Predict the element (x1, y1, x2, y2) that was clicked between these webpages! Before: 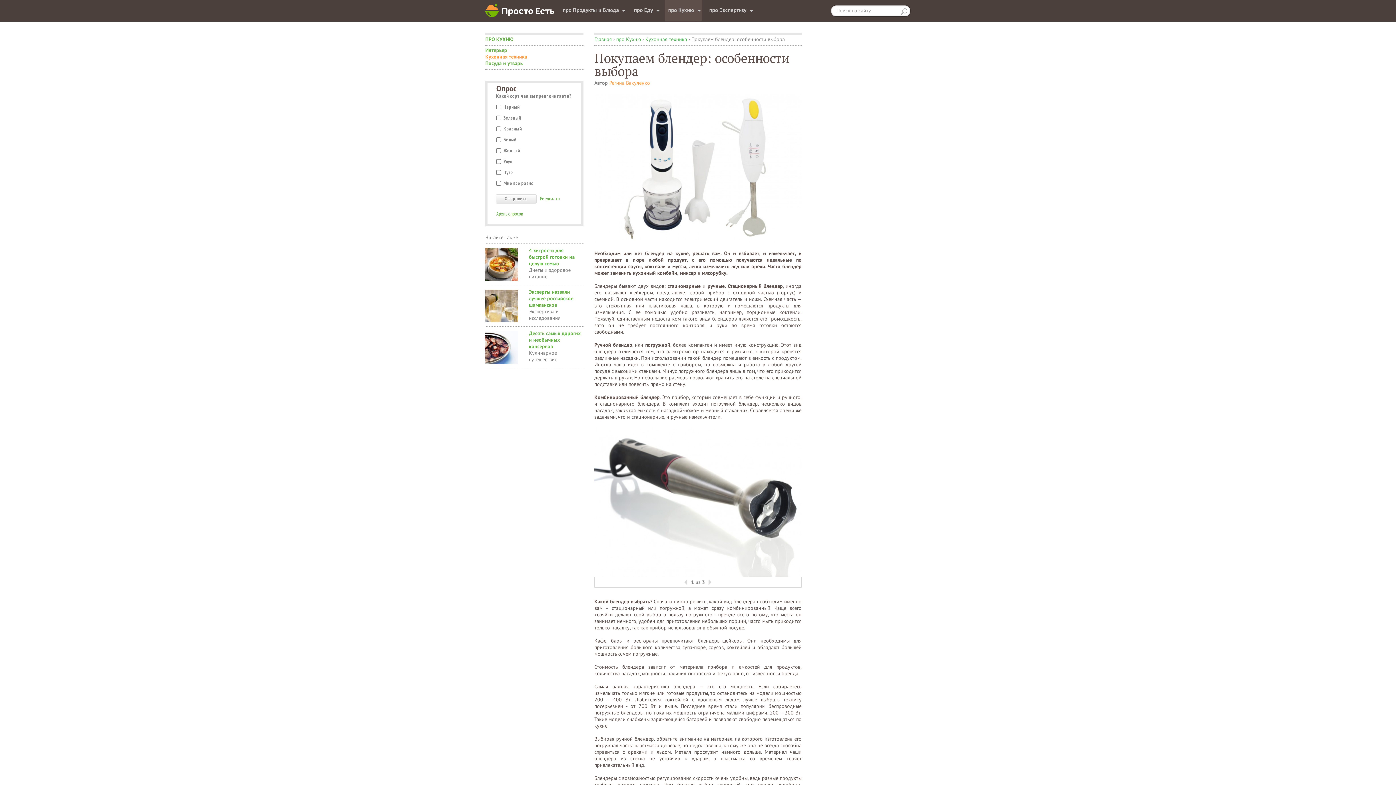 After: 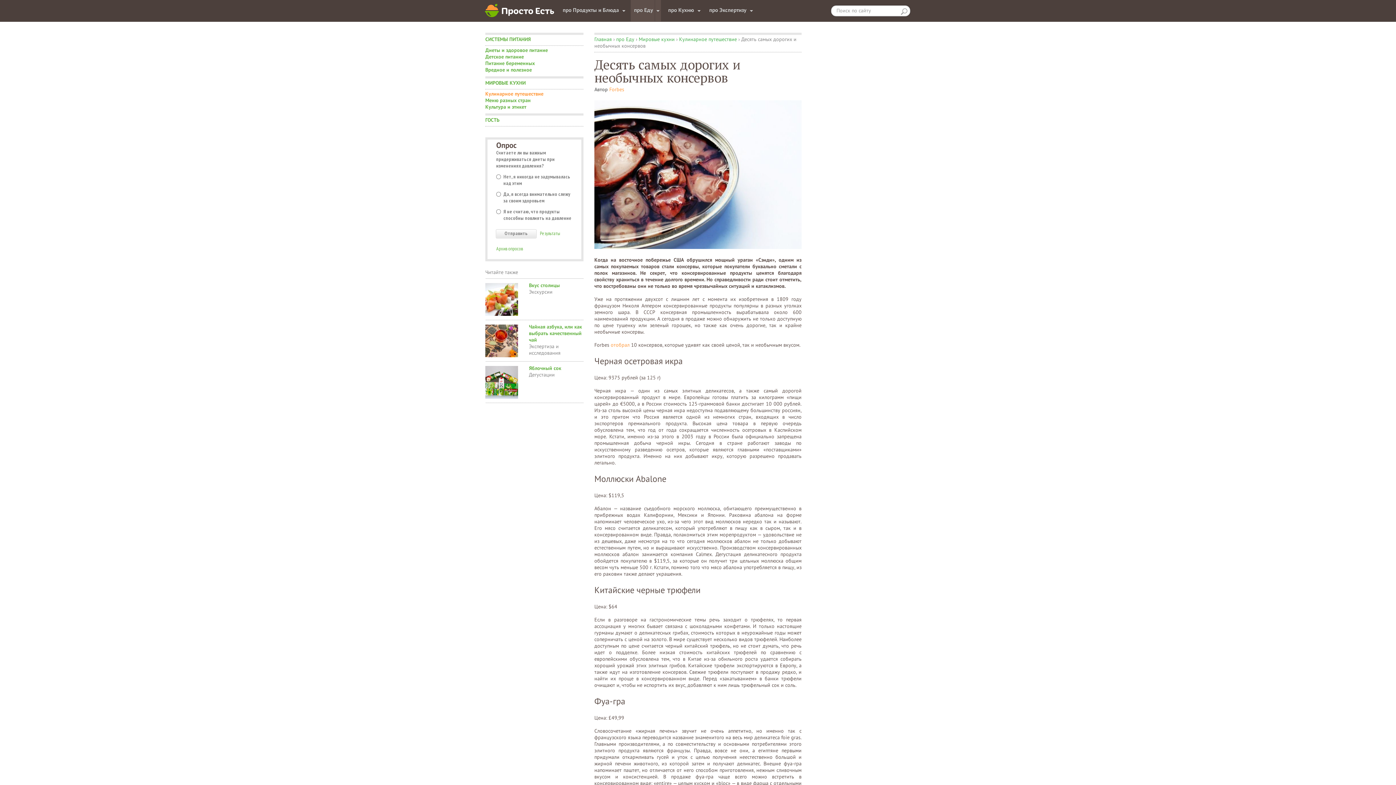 Action: bbox: (529, 330, 580, 349) label: Десять самых дорогих и необычных консервов